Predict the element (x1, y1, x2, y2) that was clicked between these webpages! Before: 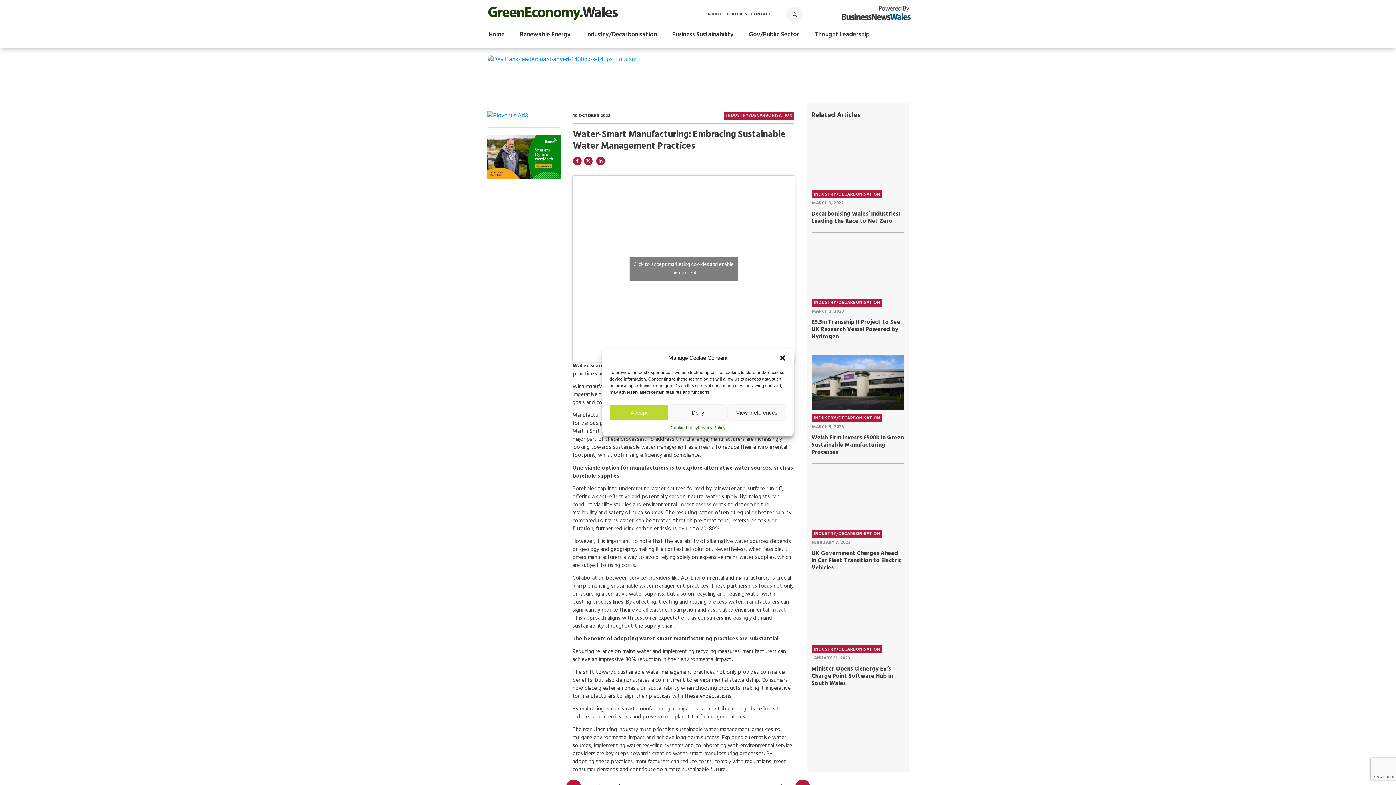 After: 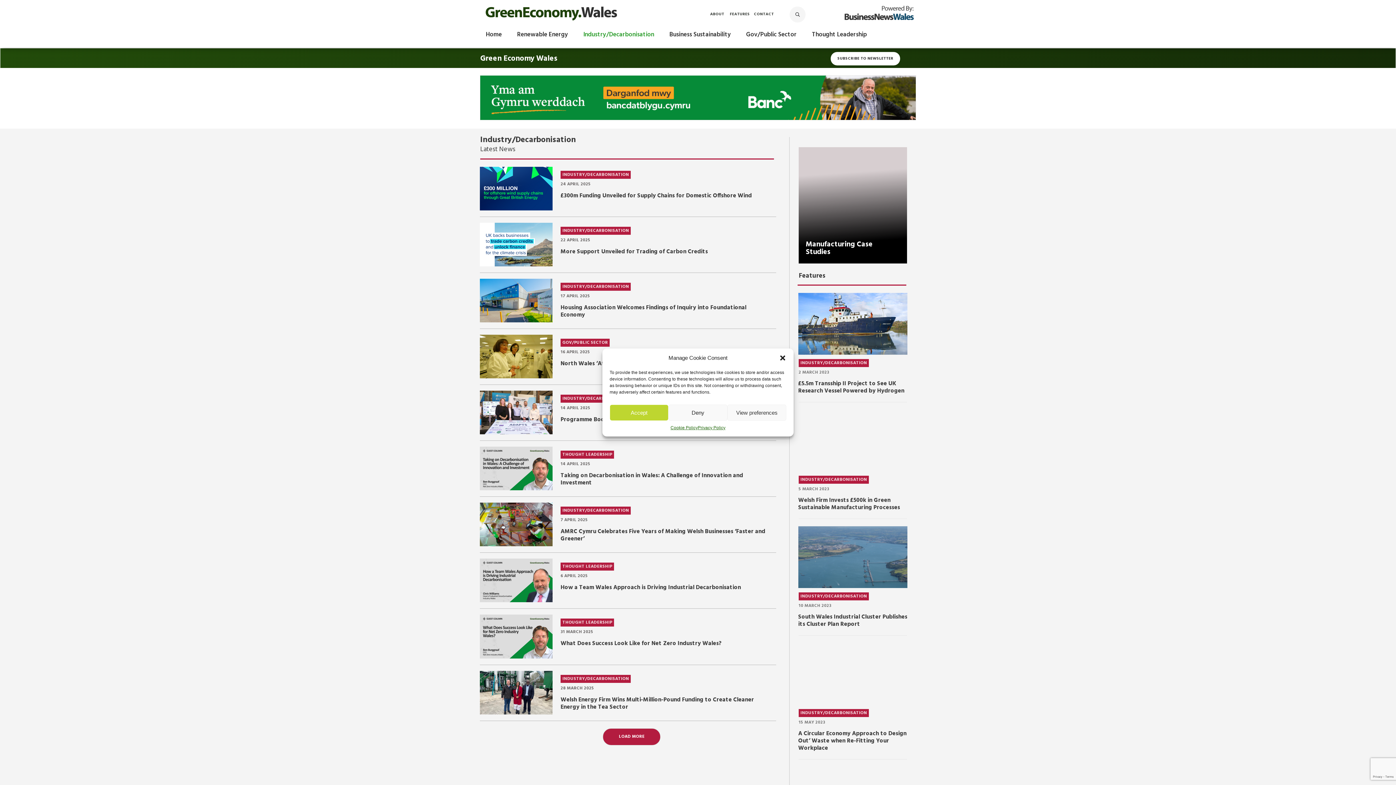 Action: label: Industry/Decarbonisation bbox: (586, 28, 657, 41)